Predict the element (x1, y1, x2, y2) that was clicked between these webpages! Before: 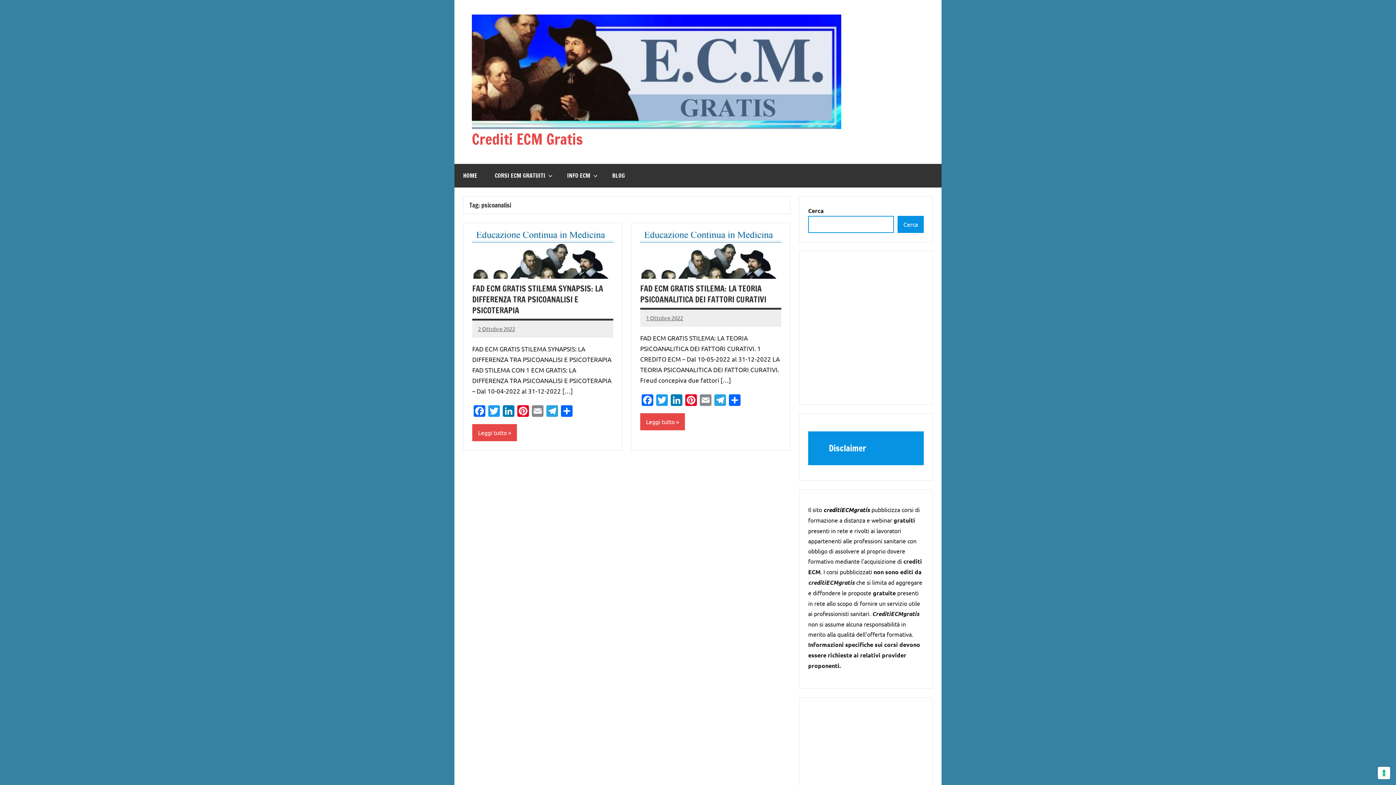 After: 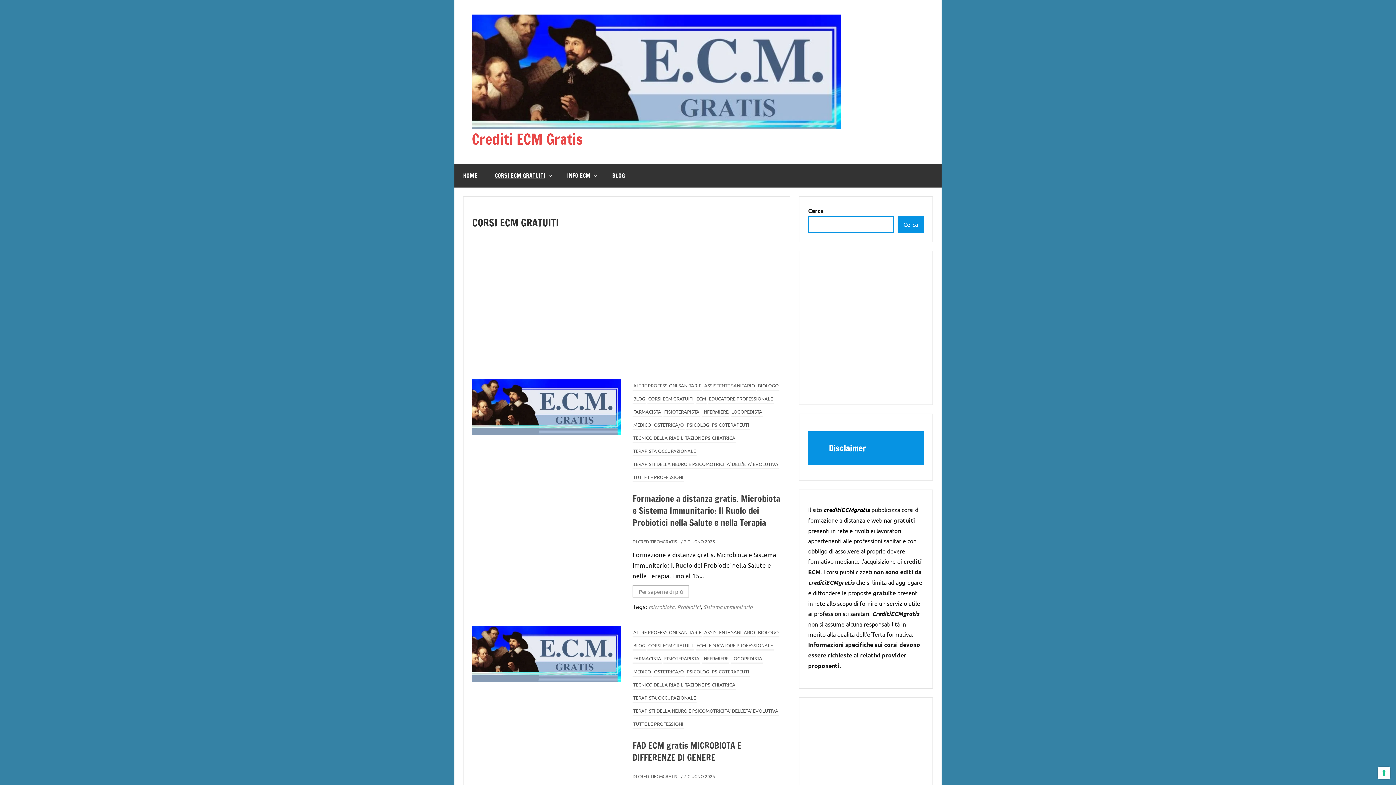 Action: label: CORSI ECM GRATUITI bbox: (486, 164, 558, 187)